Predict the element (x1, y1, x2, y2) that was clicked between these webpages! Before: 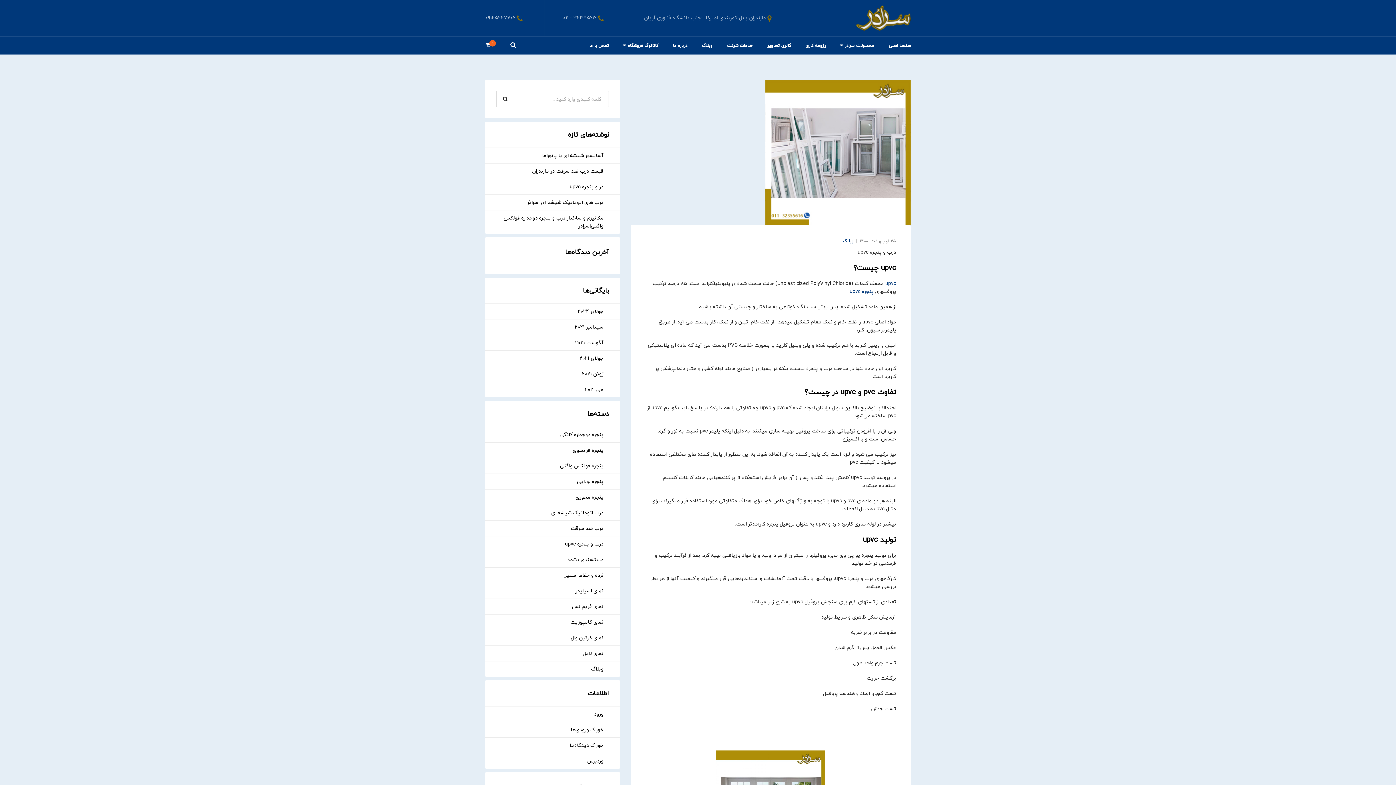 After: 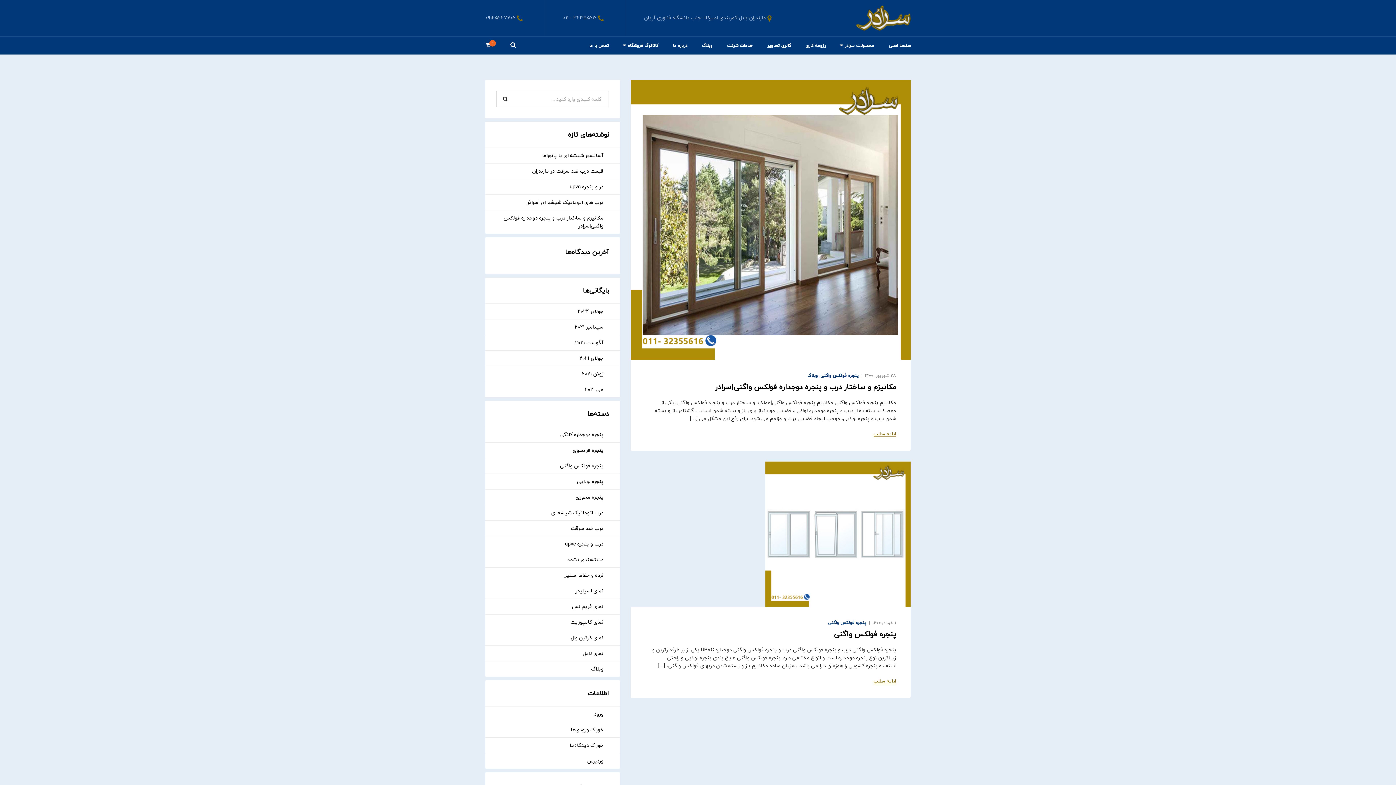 Action: bbox: (485, 458, 620, 473) label: پنجره فولکس واگنی